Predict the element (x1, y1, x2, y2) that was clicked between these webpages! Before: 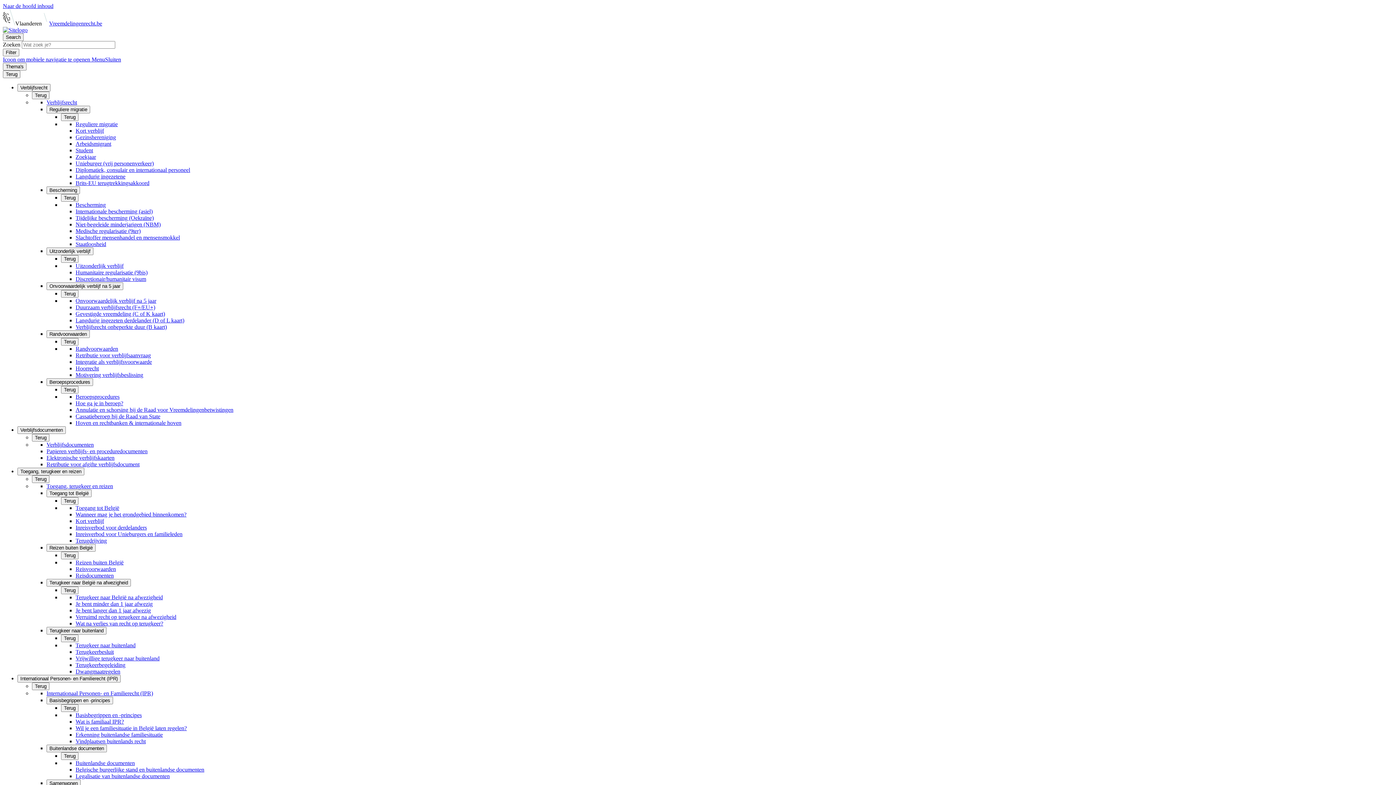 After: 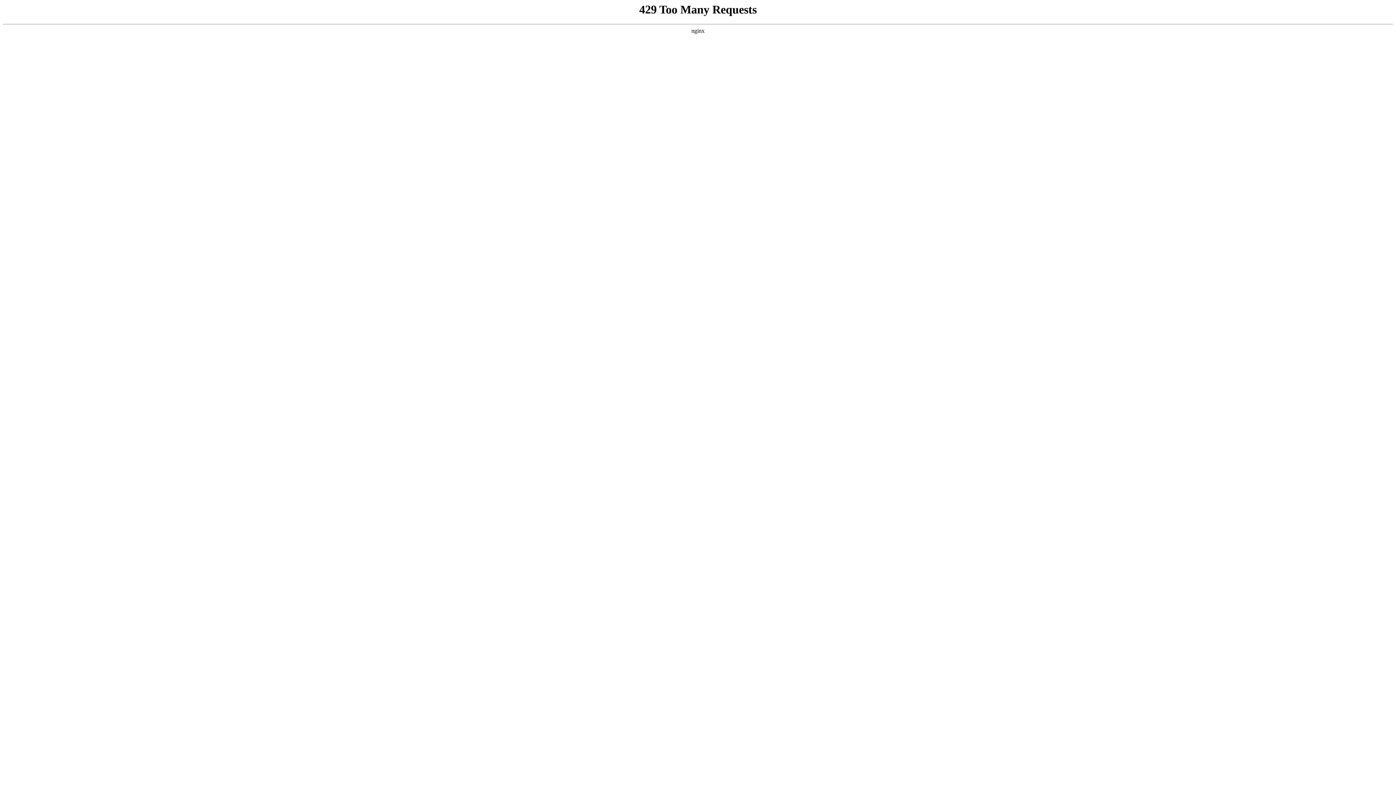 Action: bbox: (75, 241, 106, 247) label: Staatloosheid